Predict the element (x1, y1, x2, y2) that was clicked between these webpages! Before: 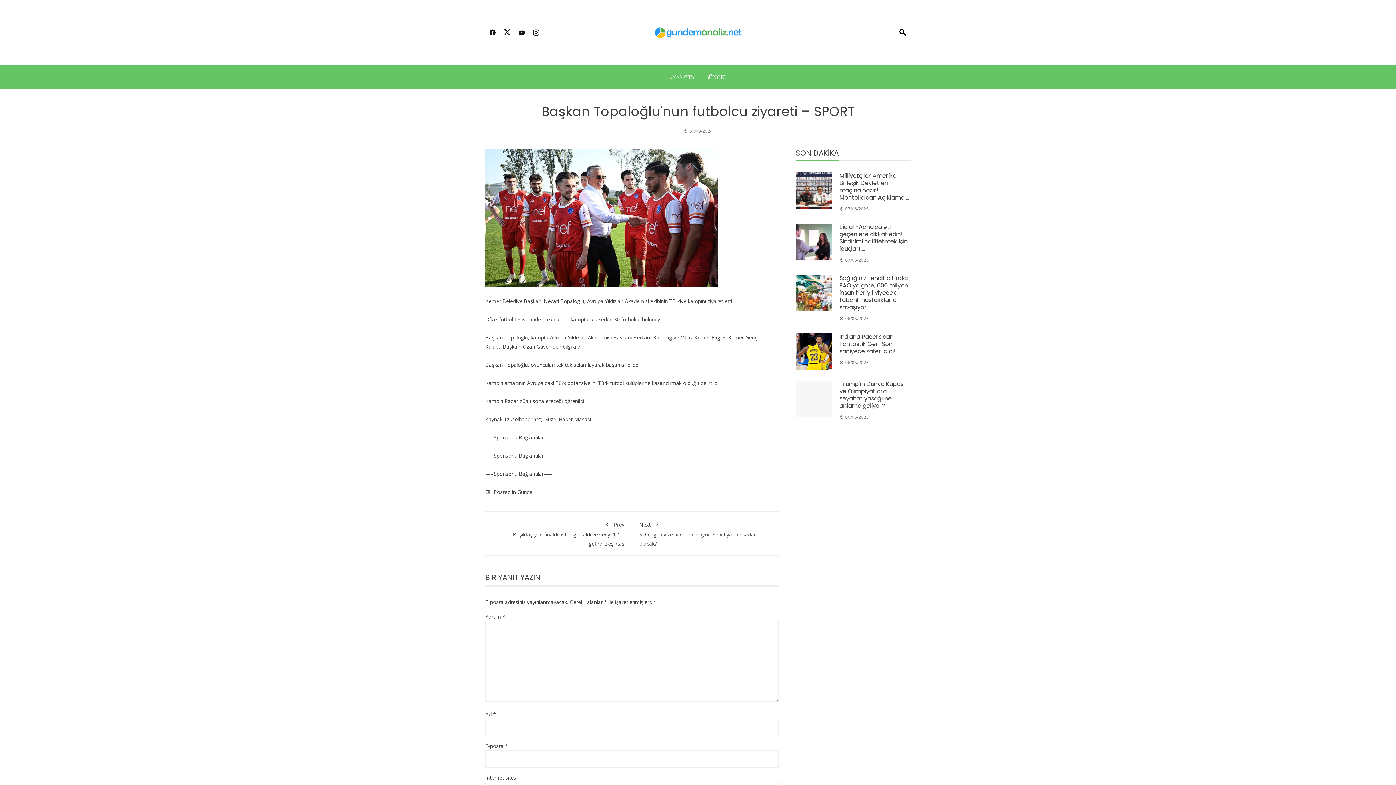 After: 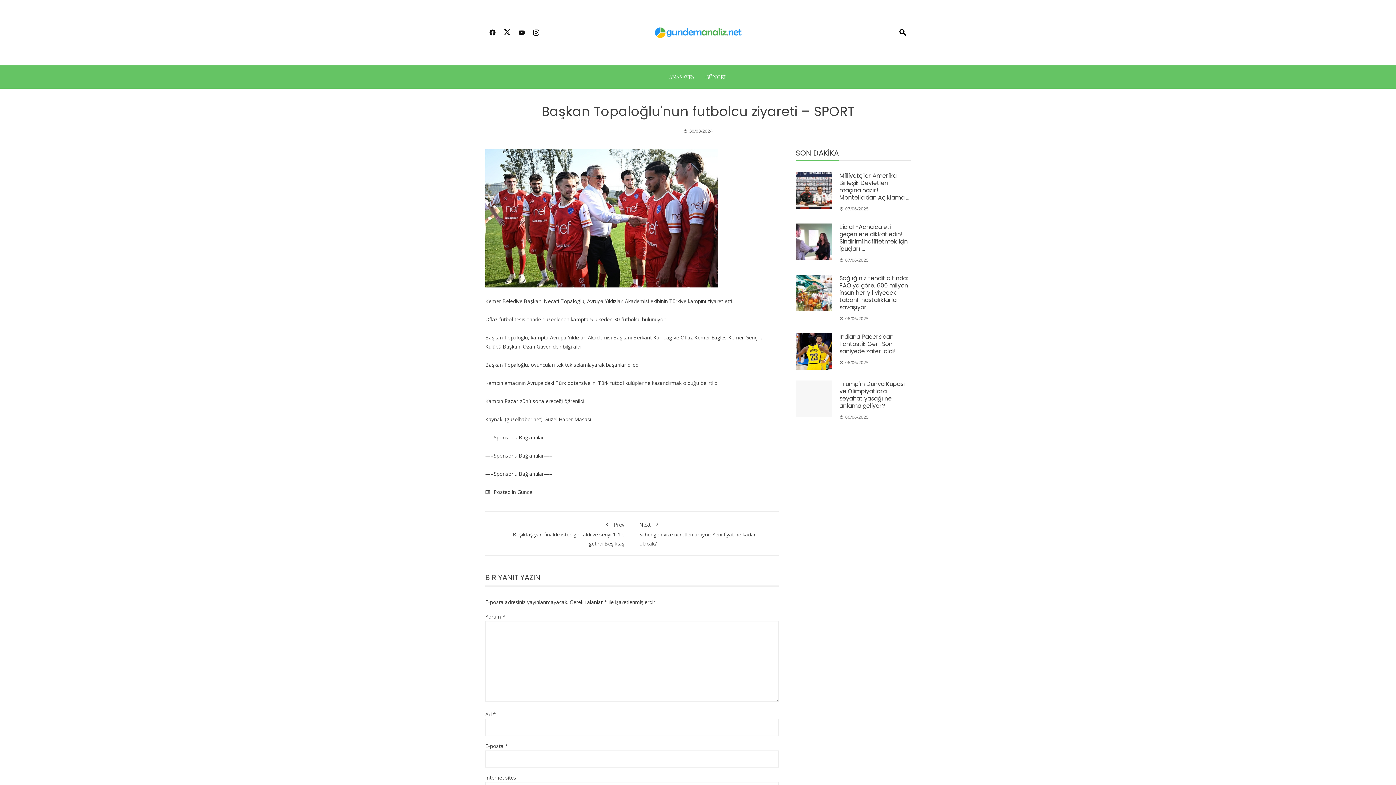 Action: bbox: (500, 24, 514, 41)